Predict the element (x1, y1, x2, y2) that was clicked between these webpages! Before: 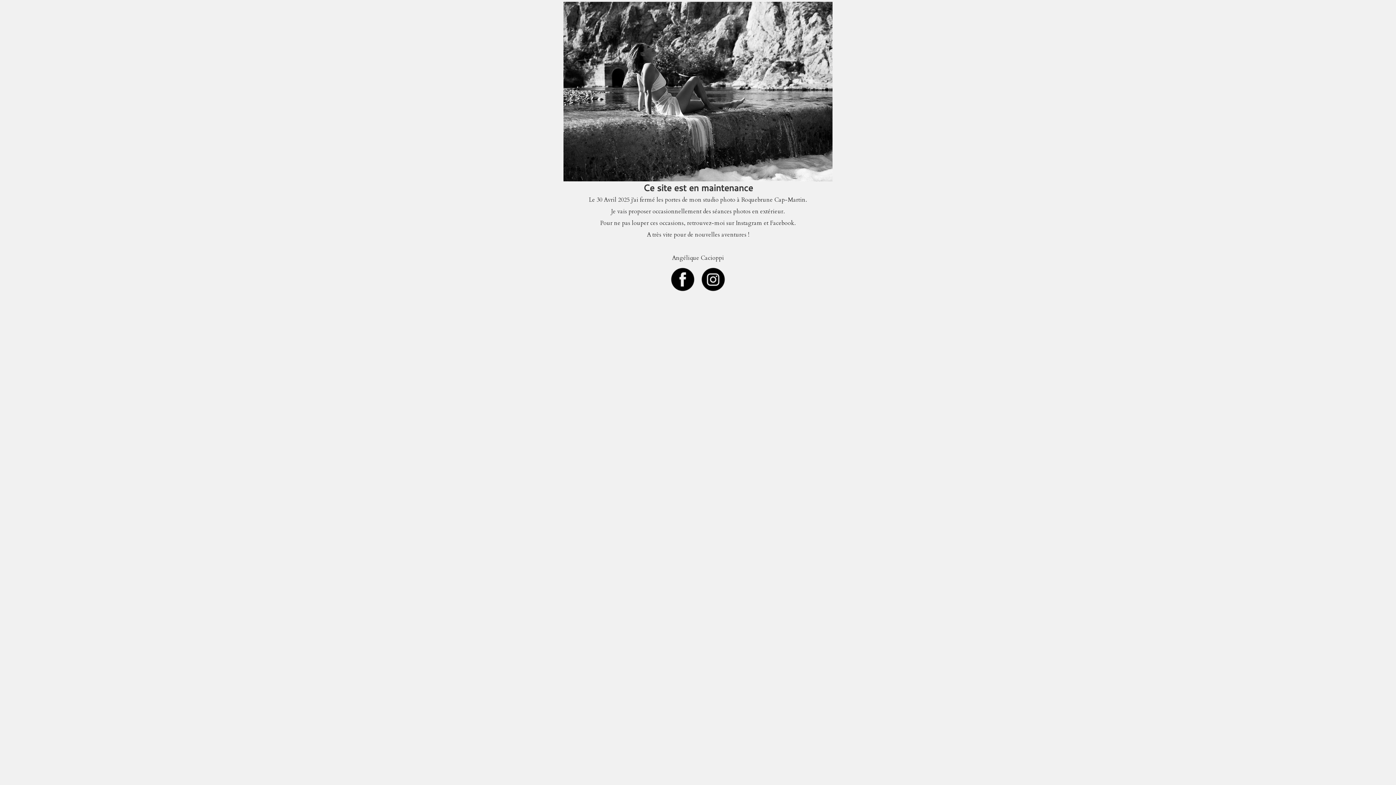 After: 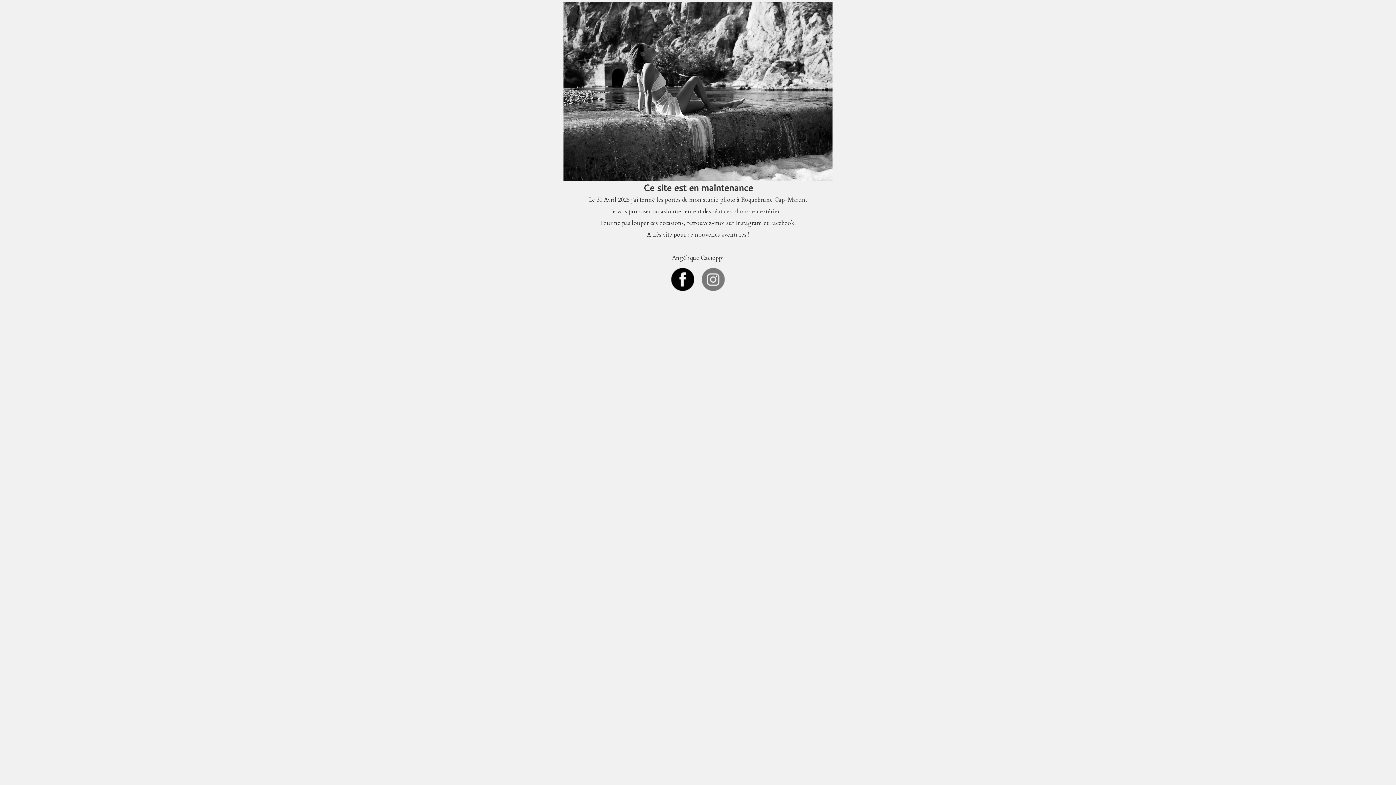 Action: bbox: (700, 275, 726, 282)